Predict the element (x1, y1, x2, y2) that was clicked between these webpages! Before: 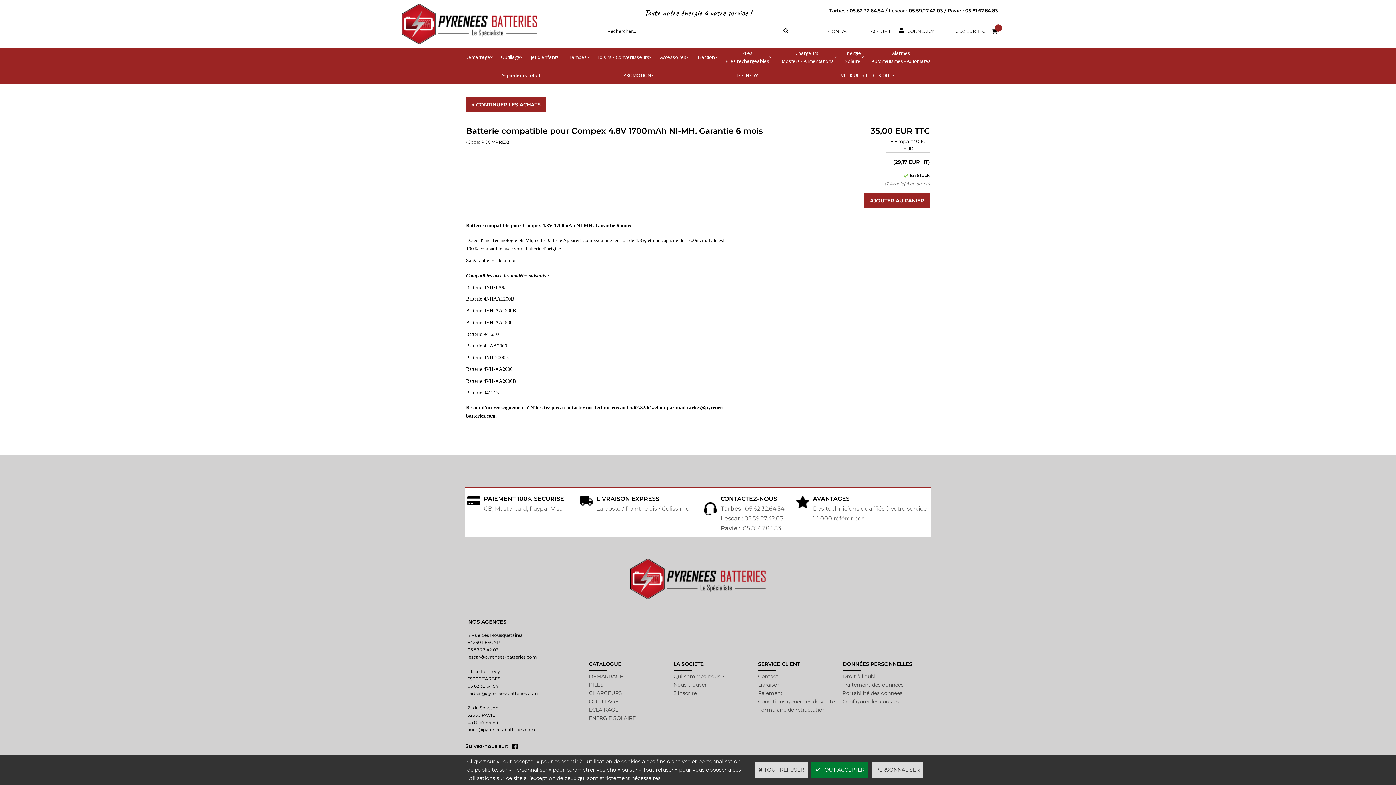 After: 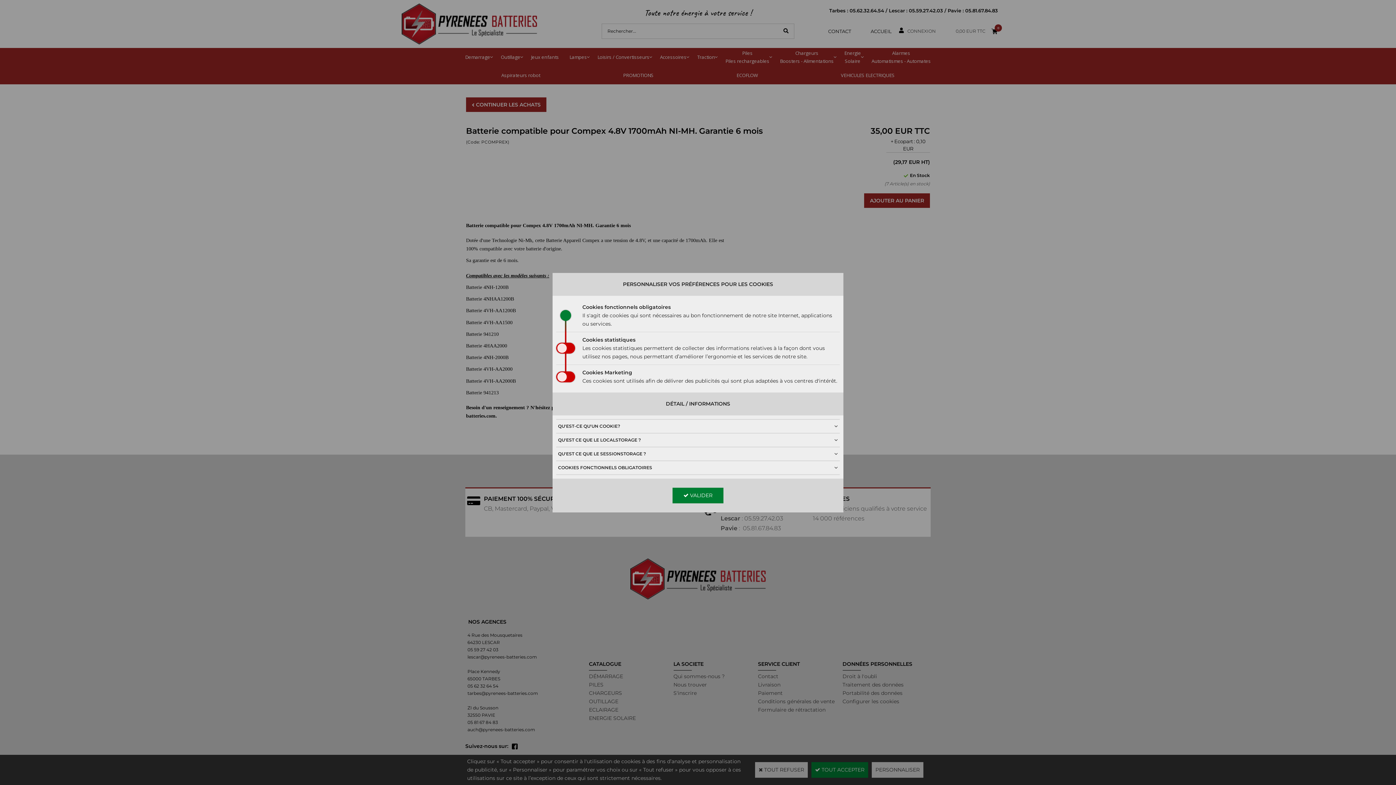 Action: label: PERSONNALISER bbox: (872, 762, 923, 778)